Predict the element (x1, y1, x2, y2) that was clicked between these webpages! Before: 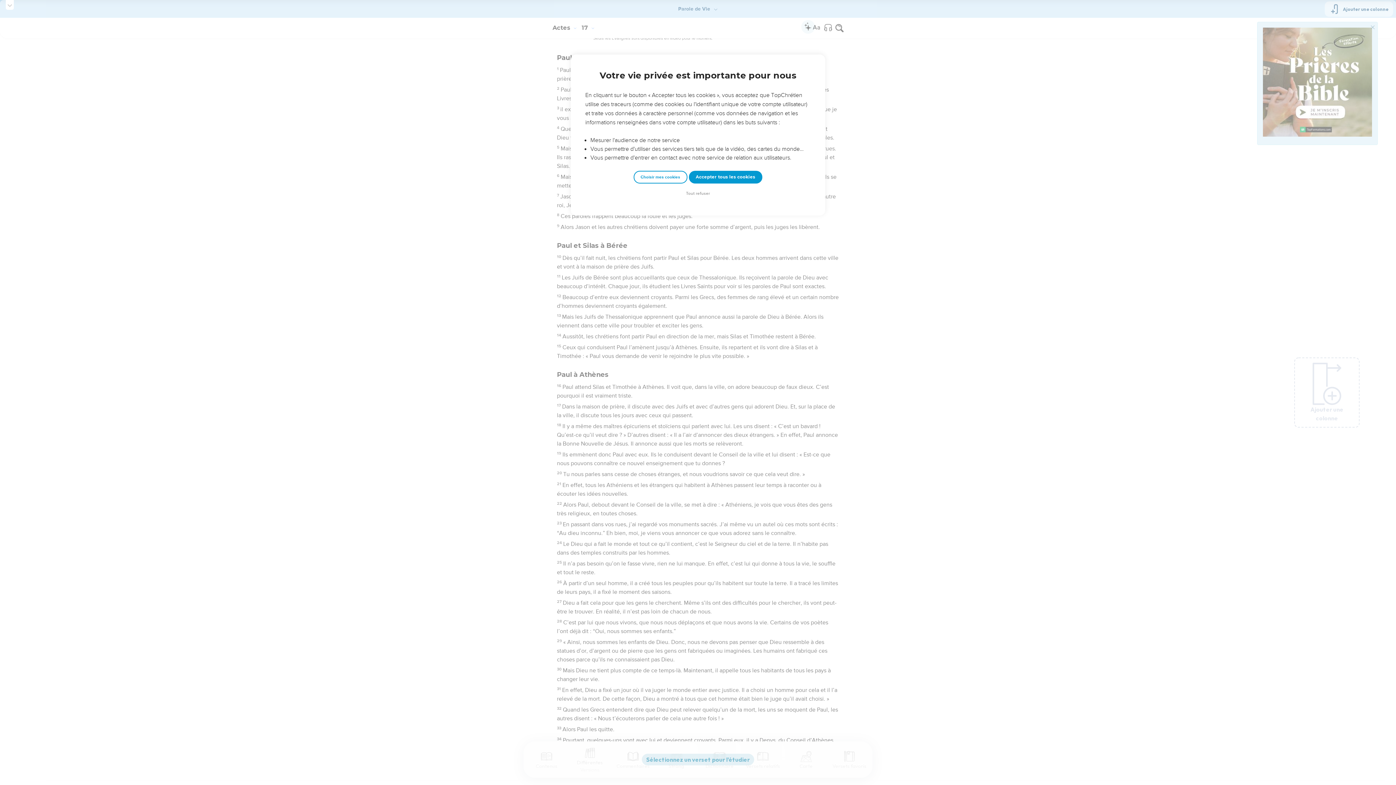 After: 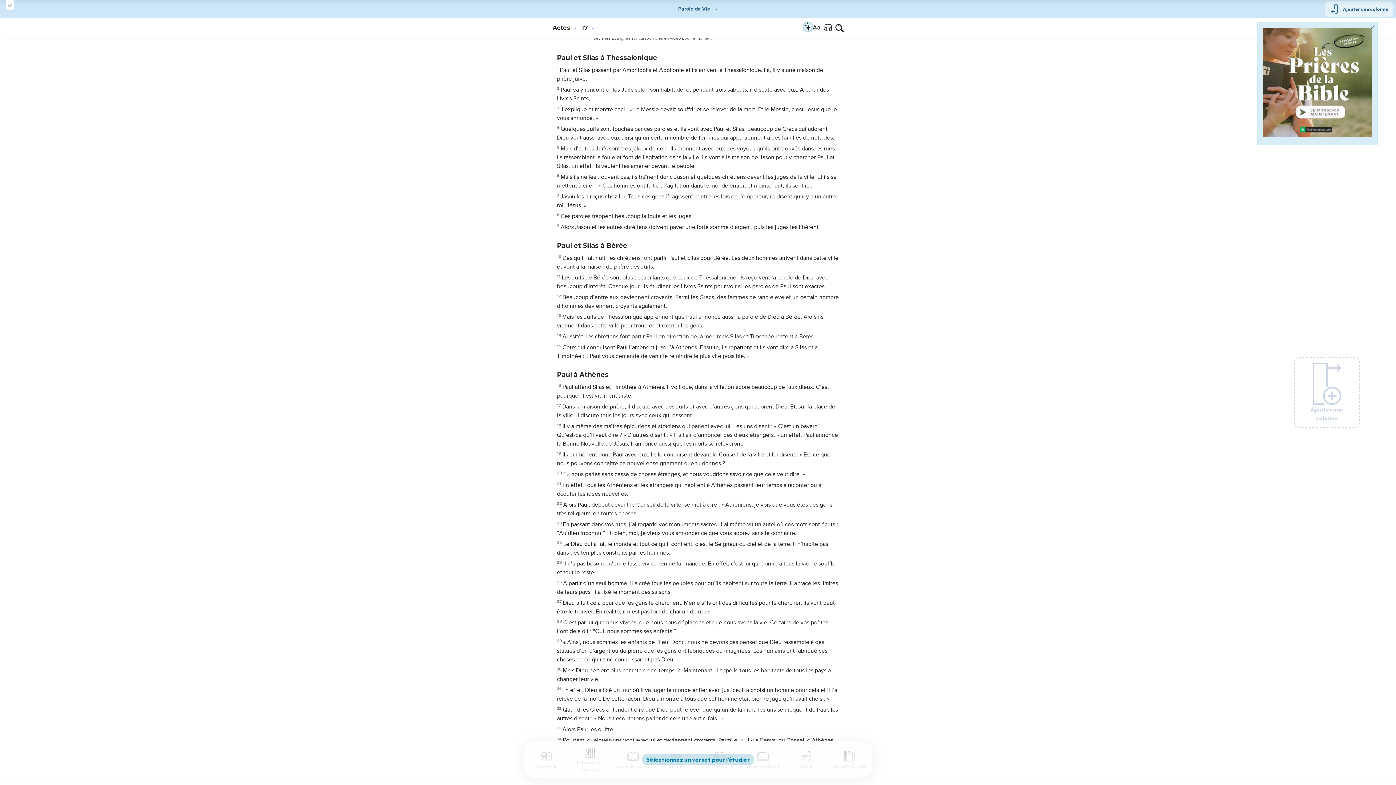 Action: label: Accepter tous les cookies bbox: (688, 170, 762, 183)